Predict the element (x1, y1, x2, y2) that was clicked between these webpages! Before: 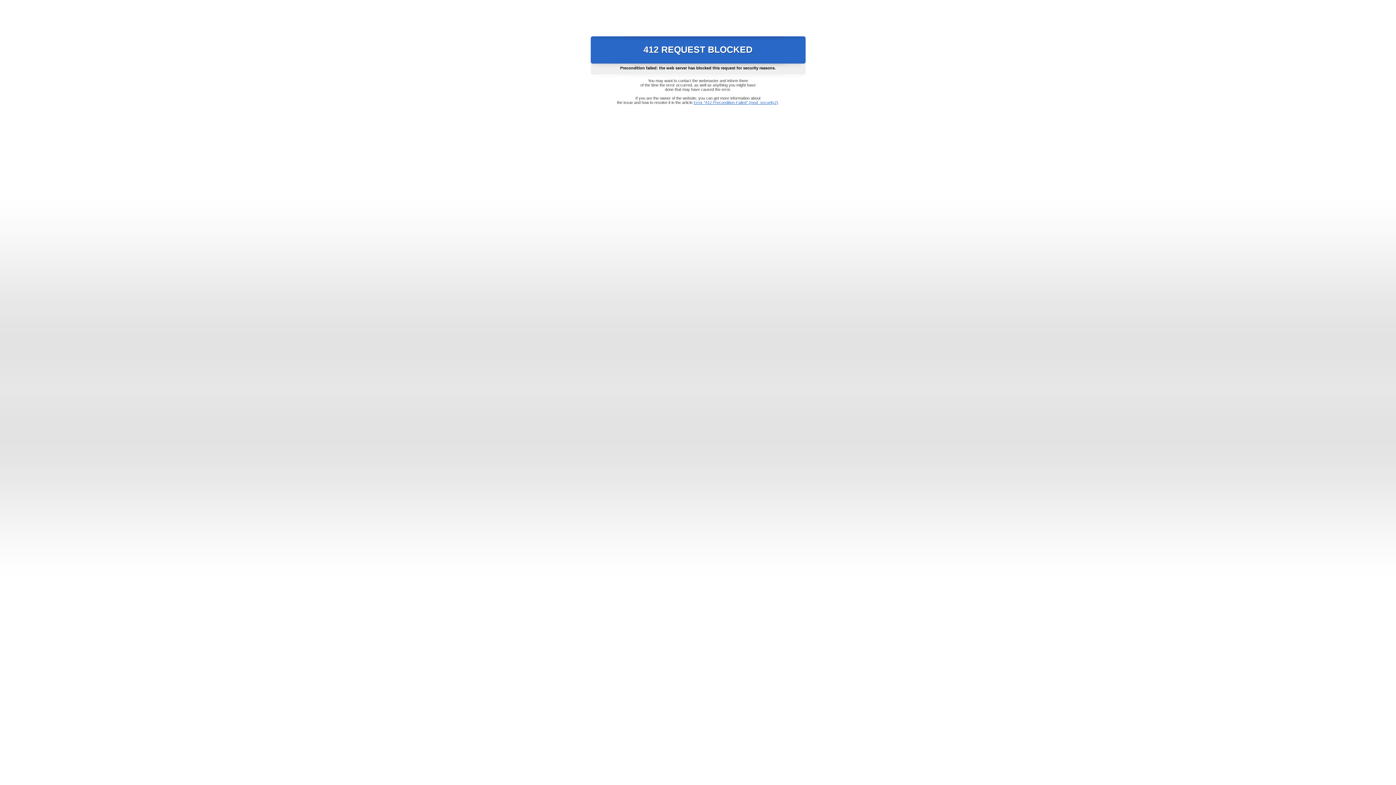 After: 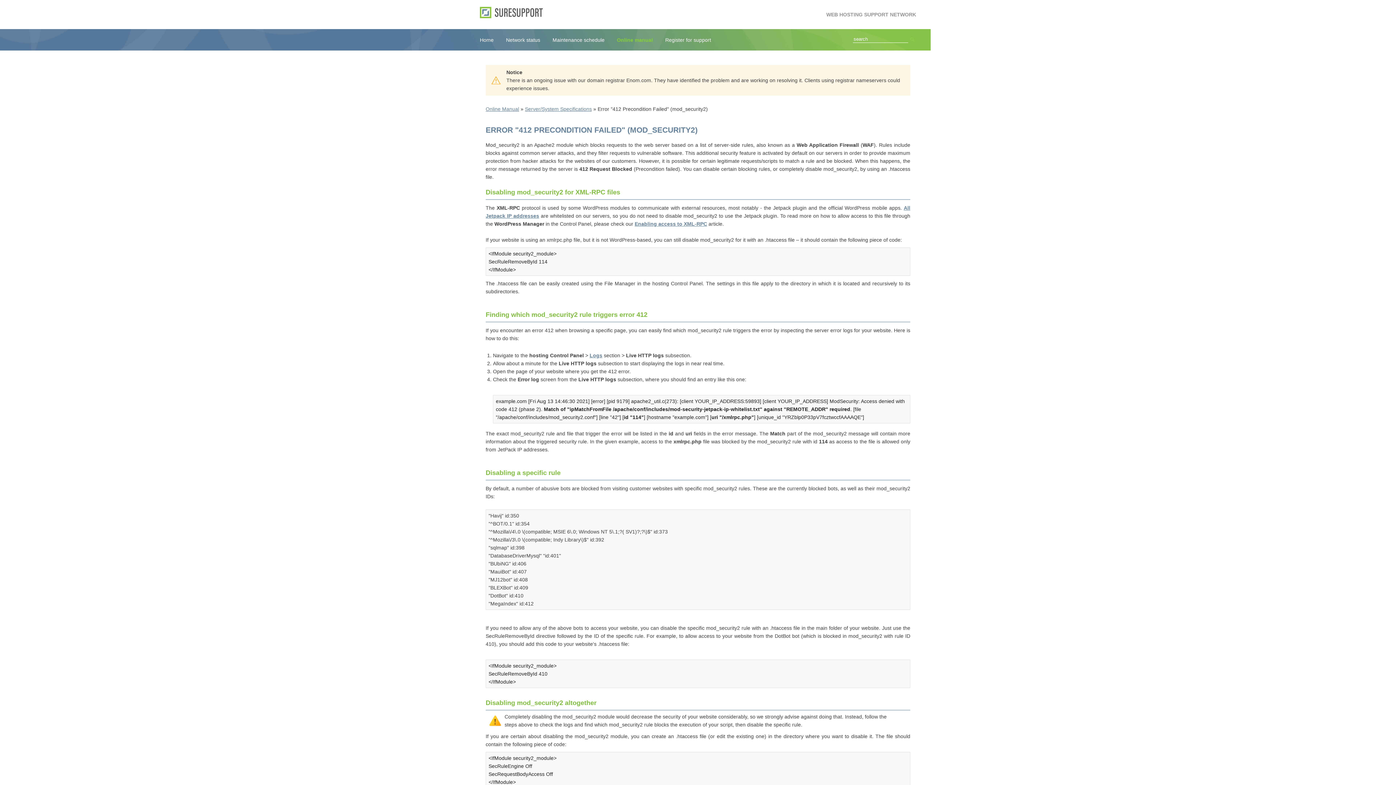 Action: label: Error "412 Precondition Failed" (mod_security2) bbox: (693, 100, 778, 104)